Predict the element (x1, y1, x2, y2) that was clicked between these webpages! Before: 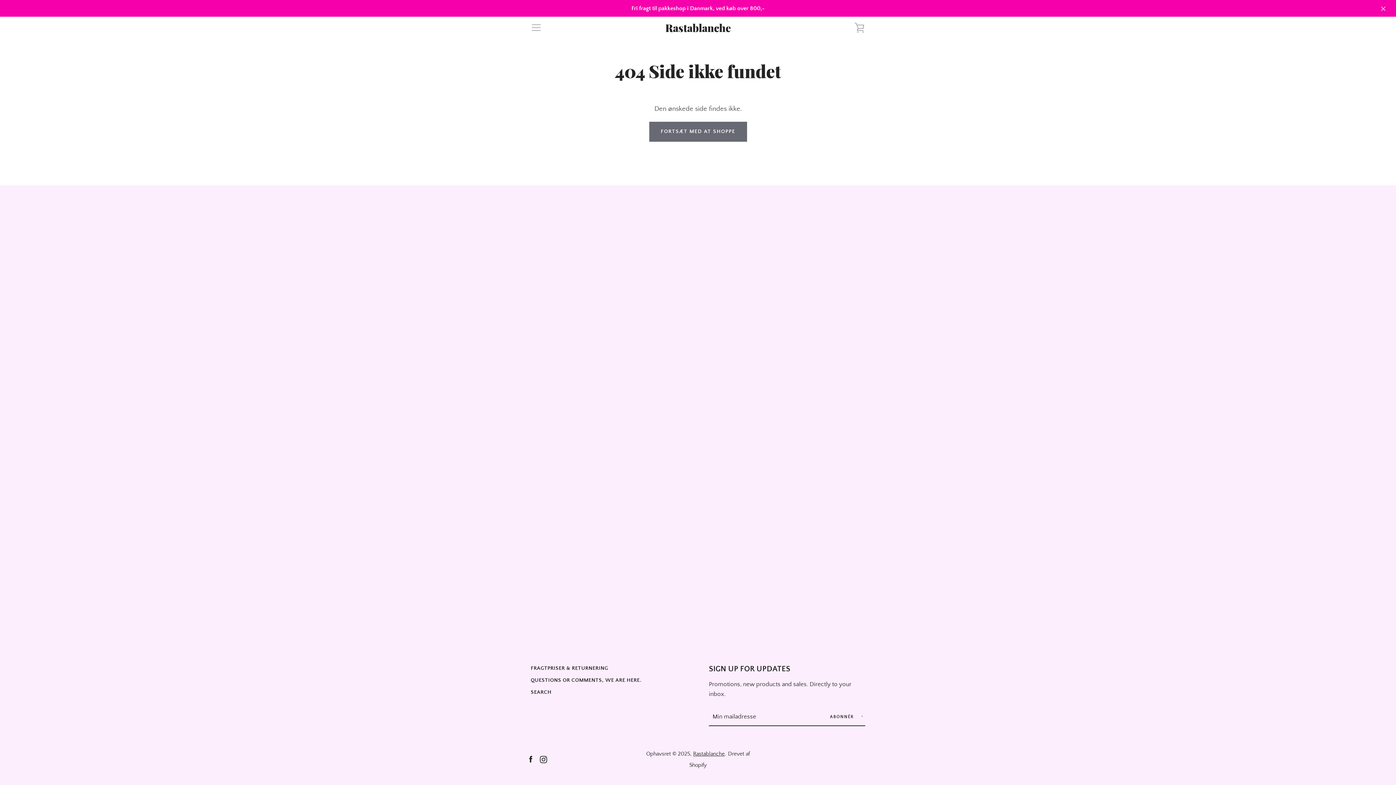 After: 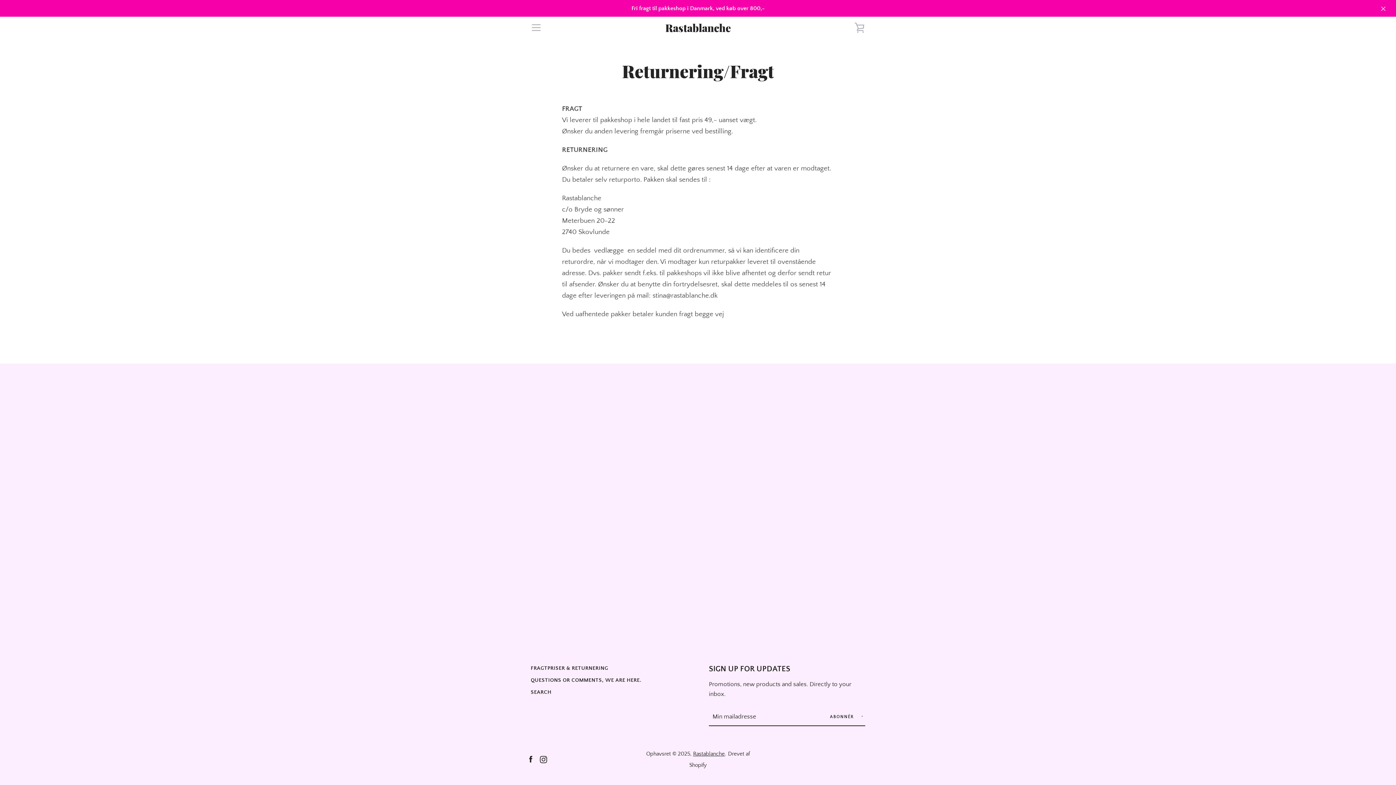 Action: label: FRAGTPRISER & RETURNERING bbox: (530, 665, 608, 671)